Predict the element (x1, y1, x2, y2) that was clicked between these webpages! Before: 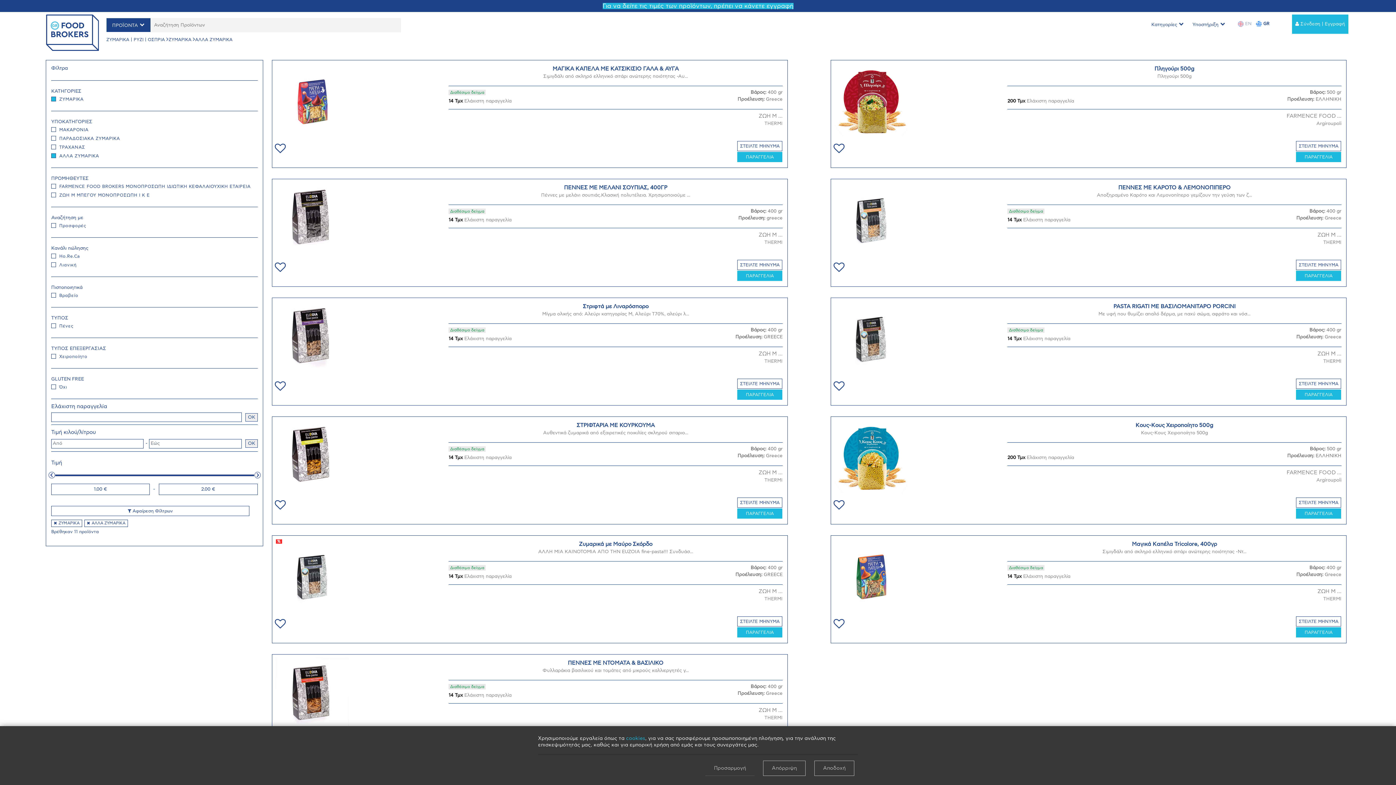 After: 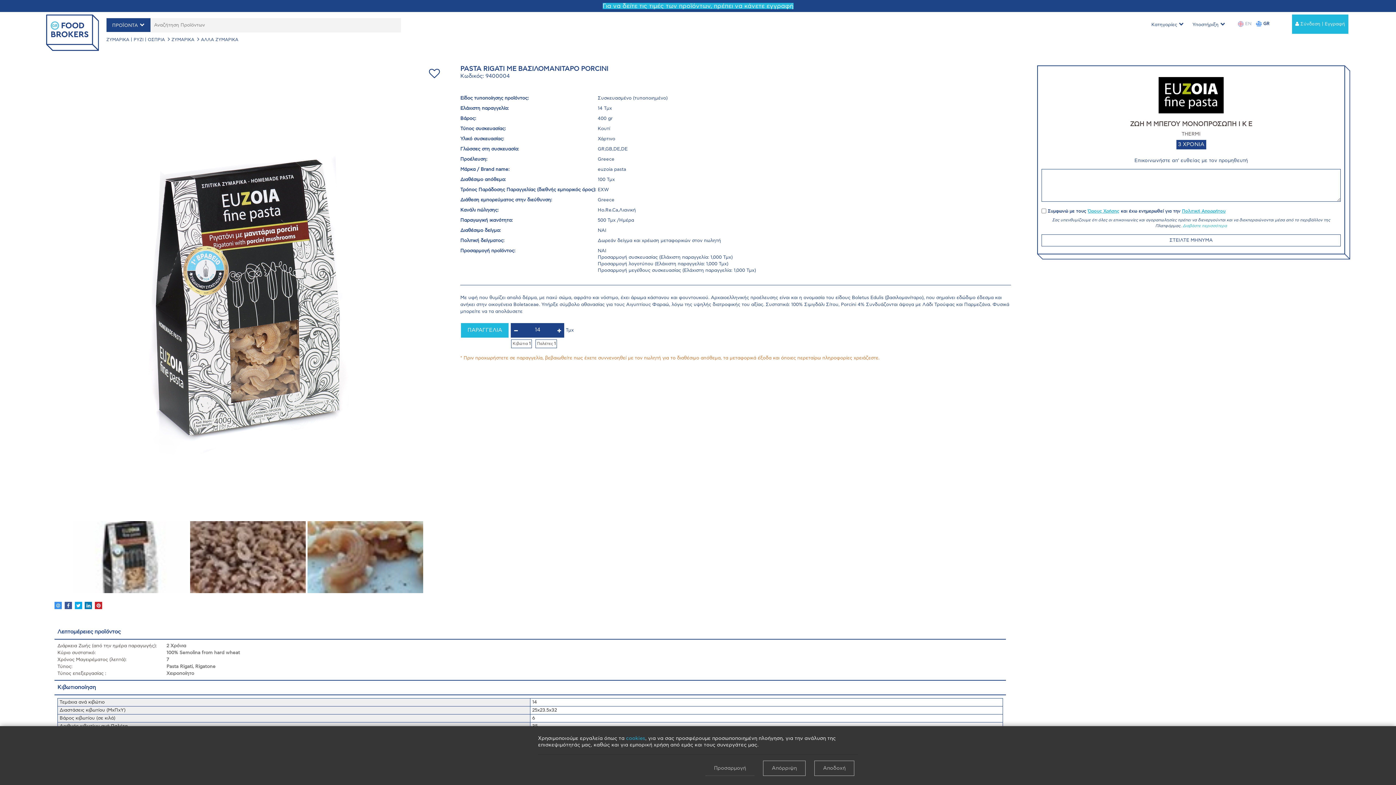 Action: bbox: (1113, 304, 1235, 309) label: PASTA RIGATI ΜΕ ΒΑΣΙΛΟΜΑΝΙΤΑΡΟ PORCINI